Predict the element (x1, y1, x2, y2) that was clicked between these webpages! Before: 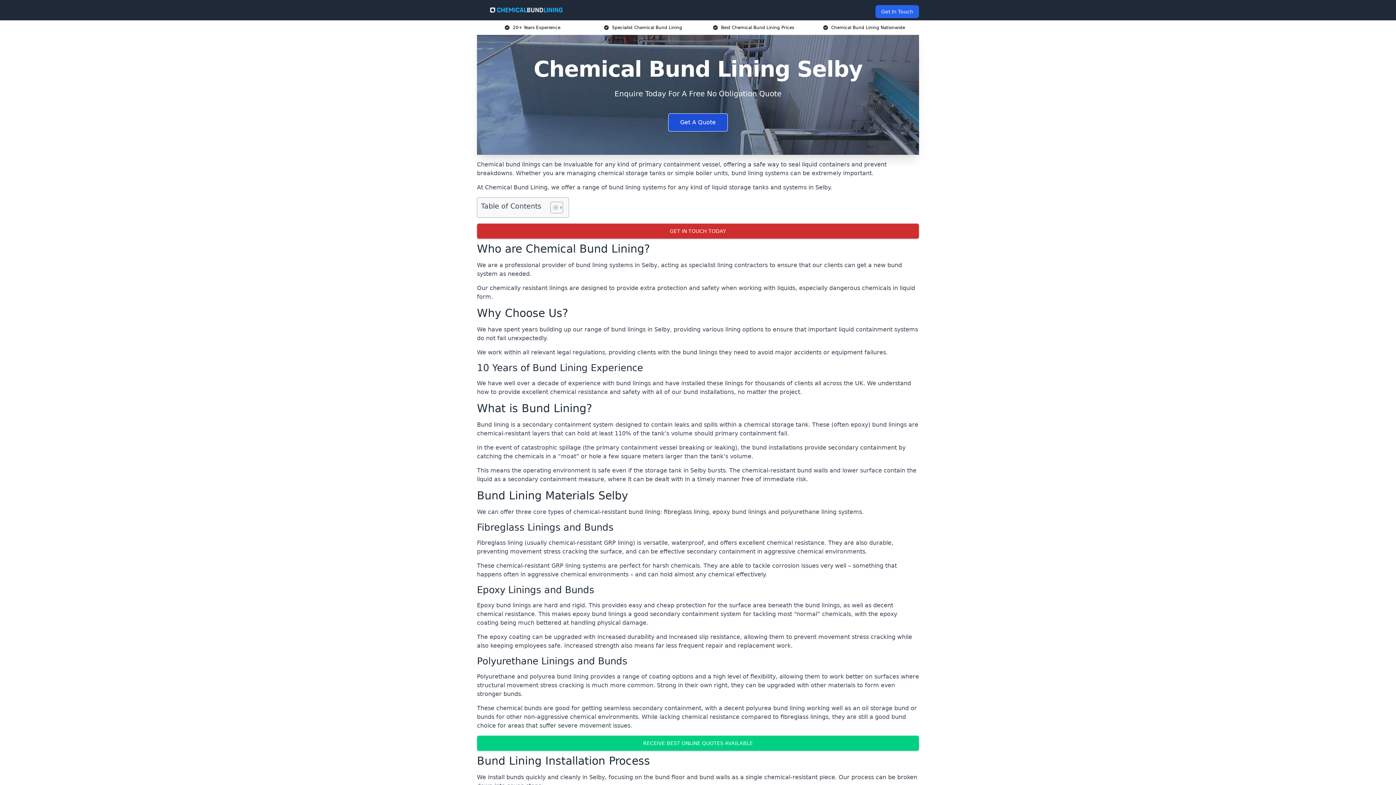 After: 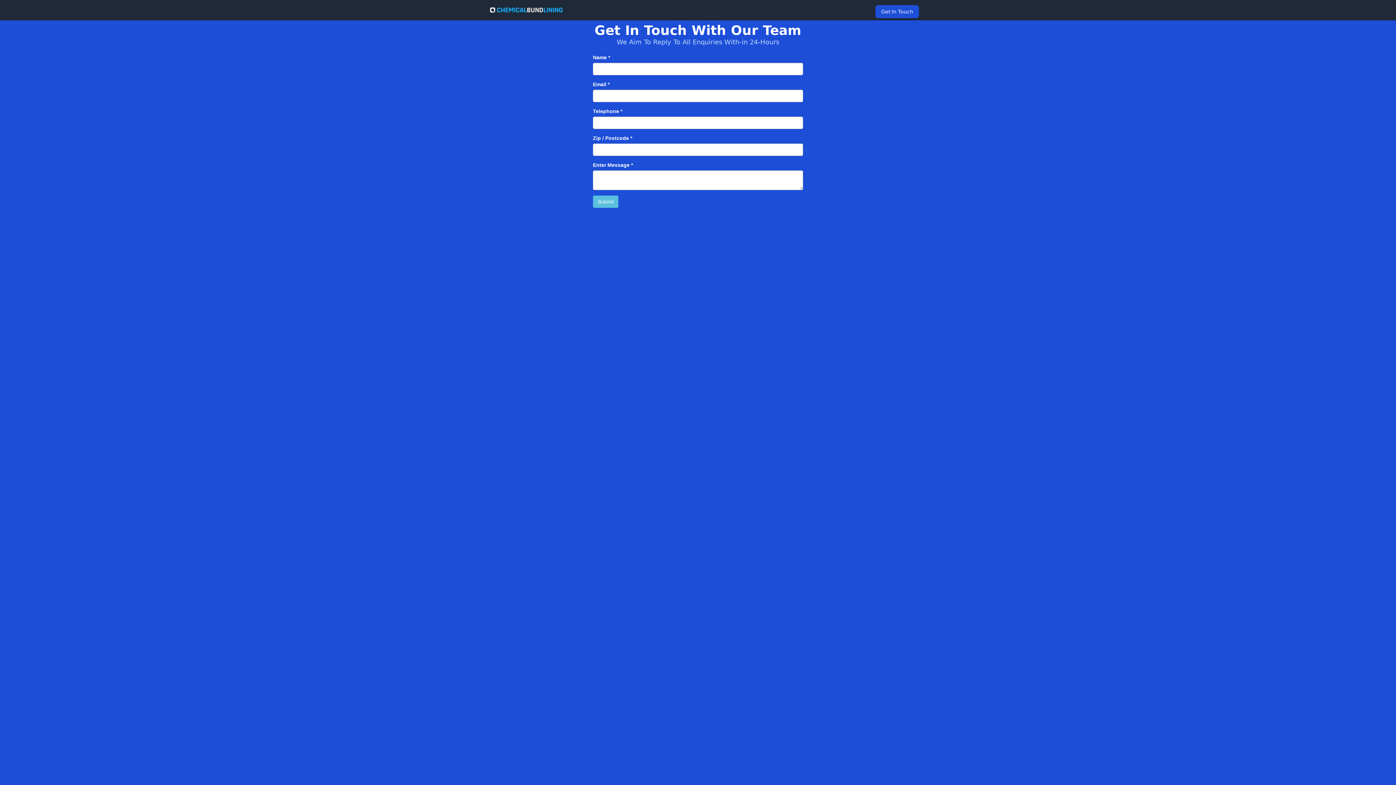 Action: bbox: (875, 5, 919, 18) label: Get In Touch